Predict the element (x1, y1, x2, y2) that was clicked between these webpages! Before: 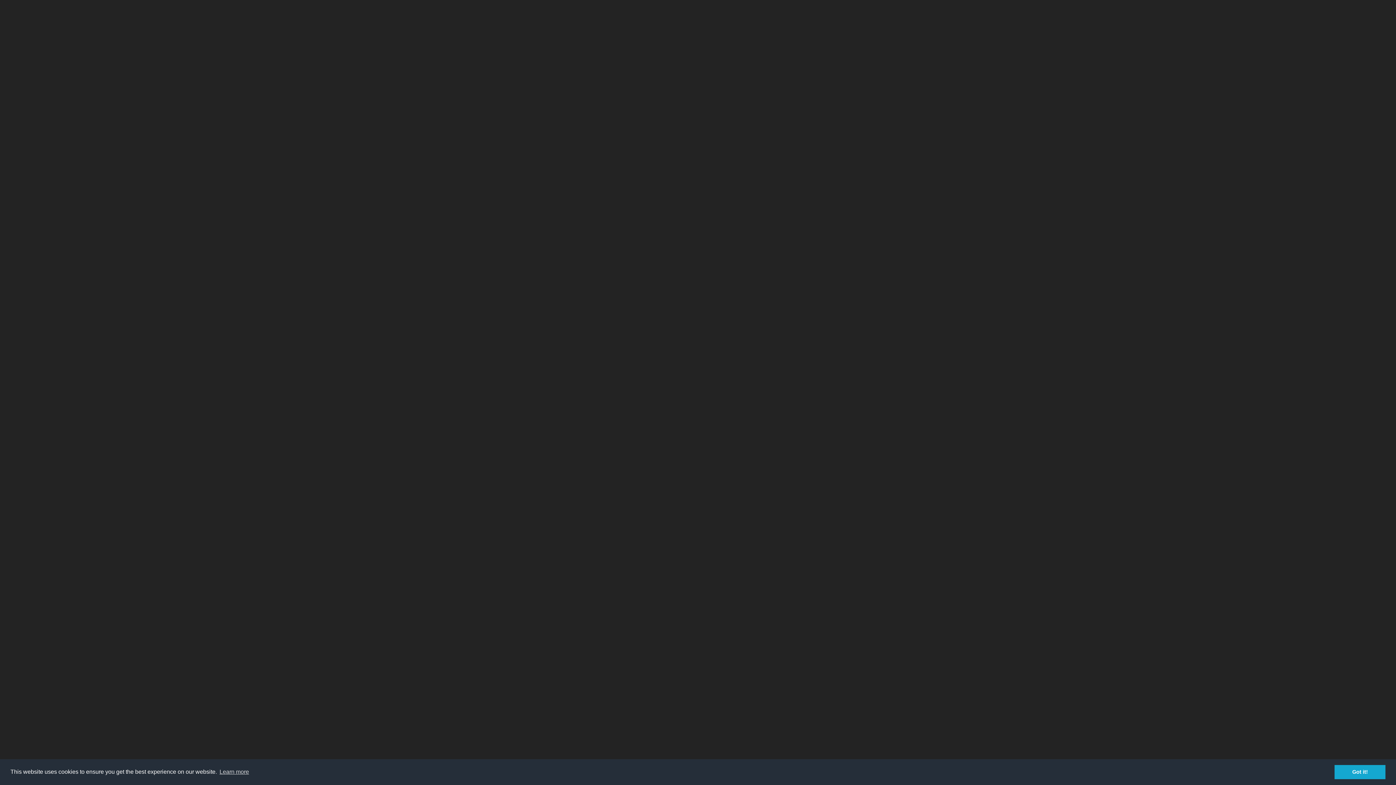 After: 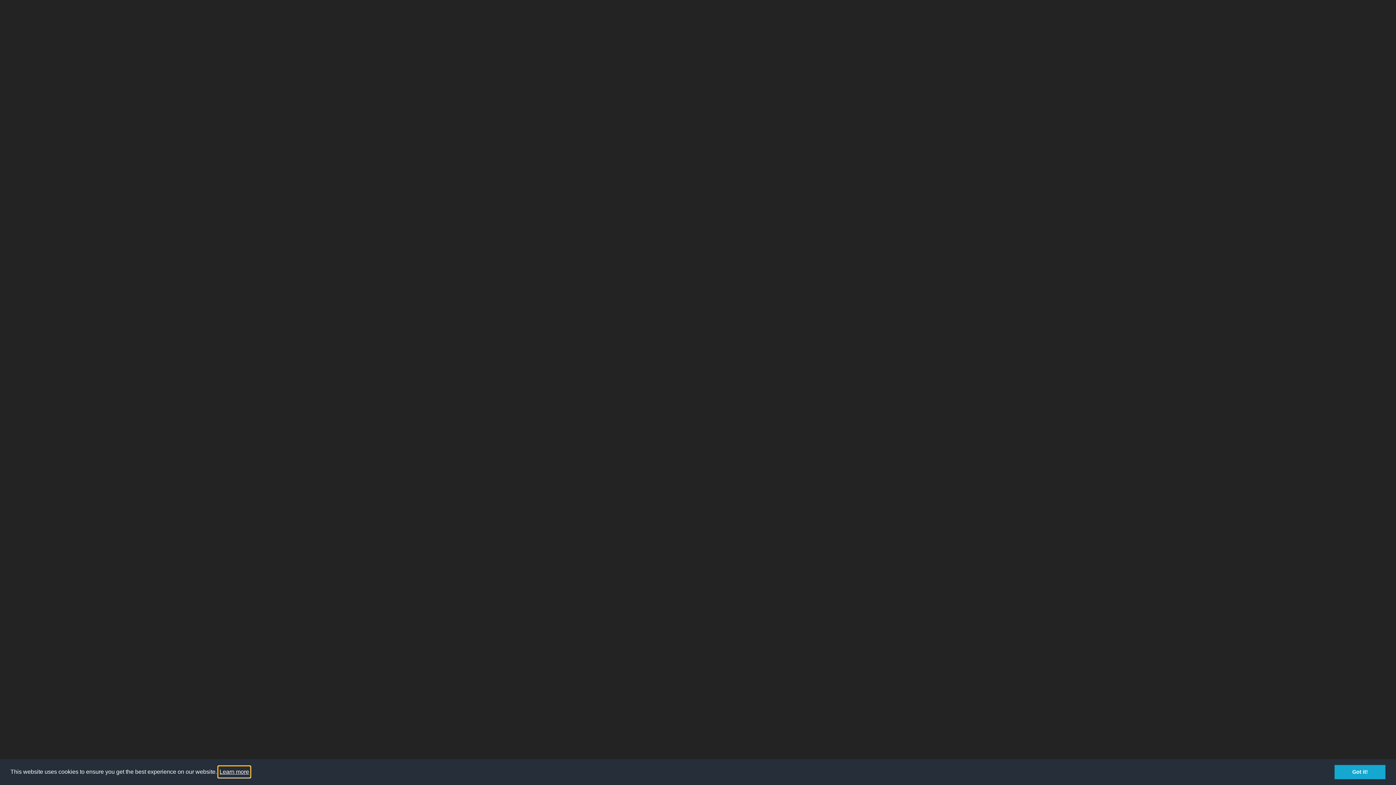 Action: label: learn more about cookies bbox: (218, 766, 250, 777)